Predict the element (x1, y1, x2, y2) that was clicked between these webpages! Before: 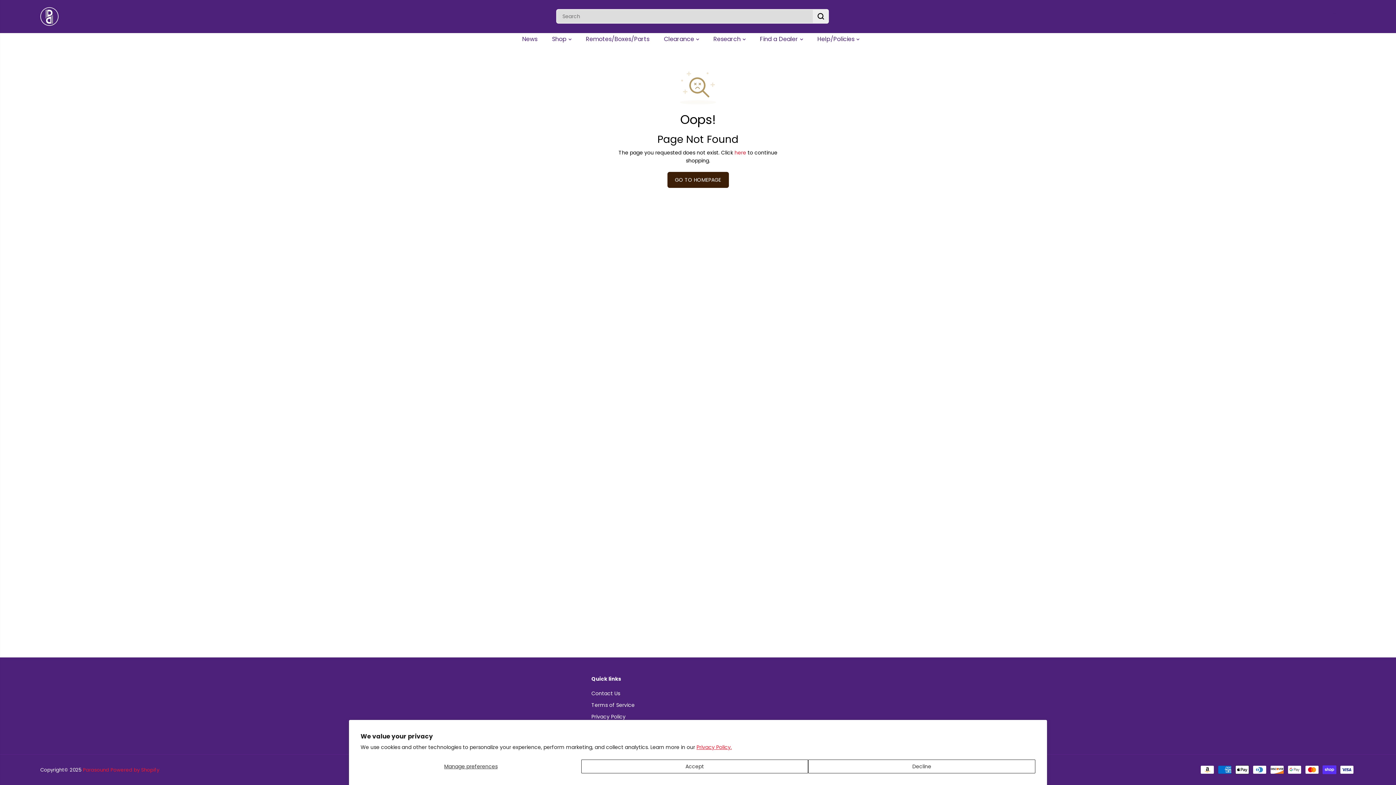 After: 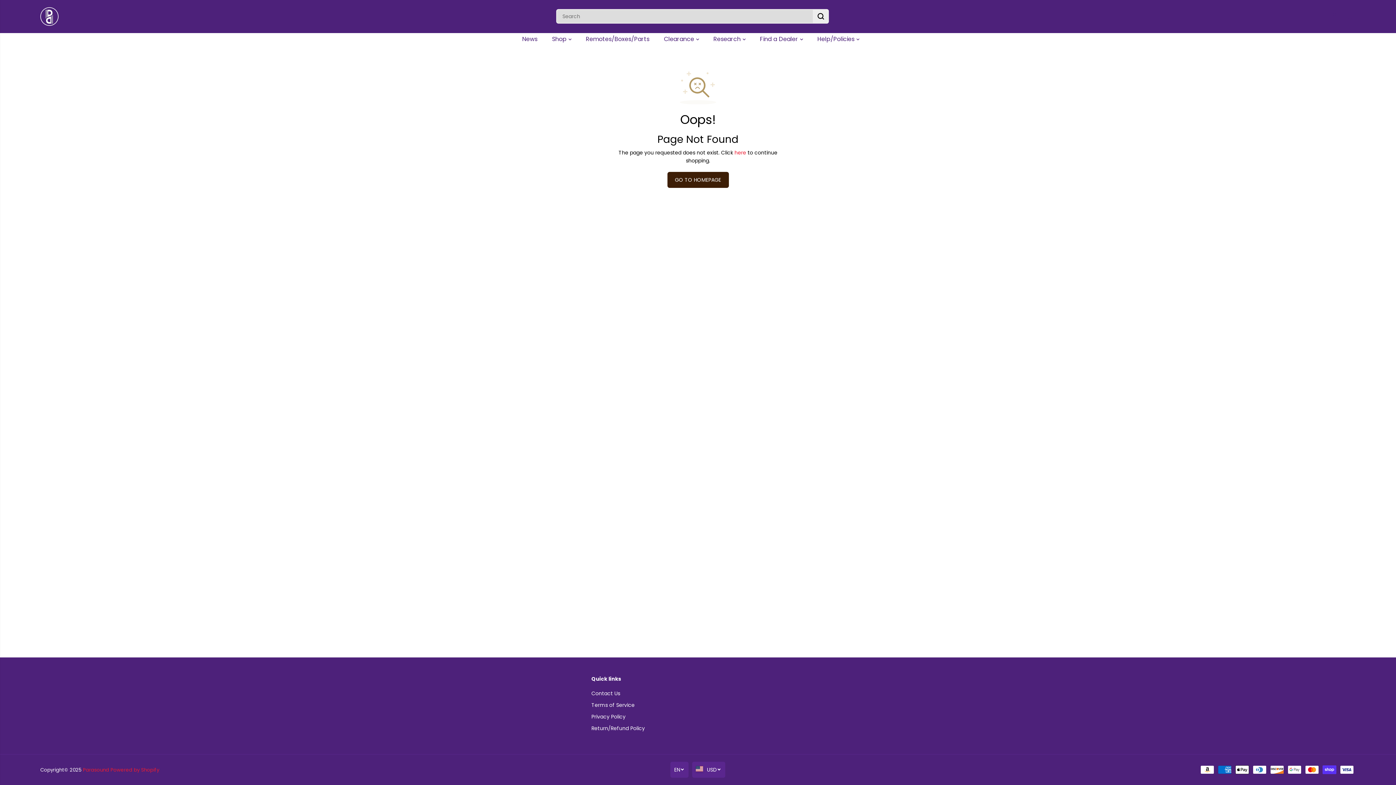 Action: label: Accept bbox: (581, 760, 808, 773)